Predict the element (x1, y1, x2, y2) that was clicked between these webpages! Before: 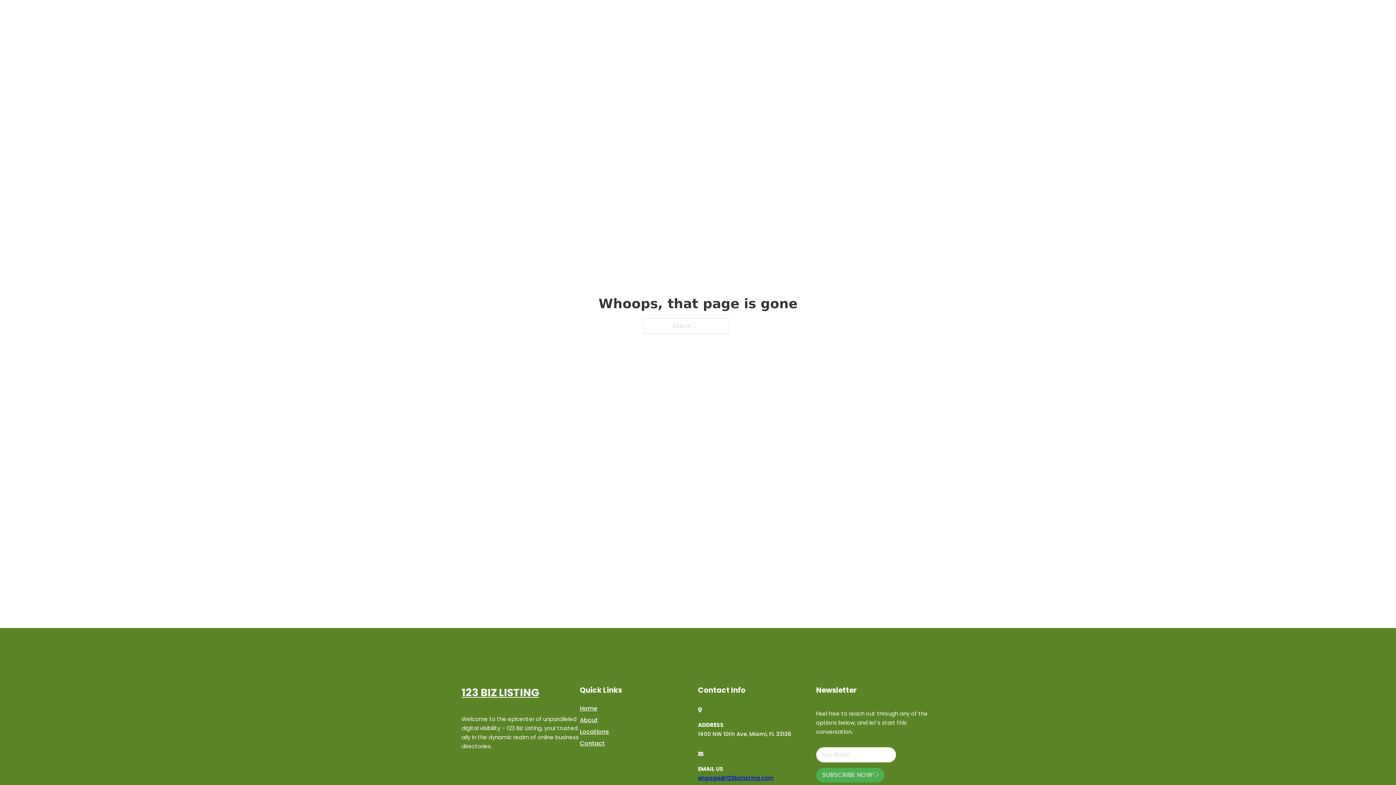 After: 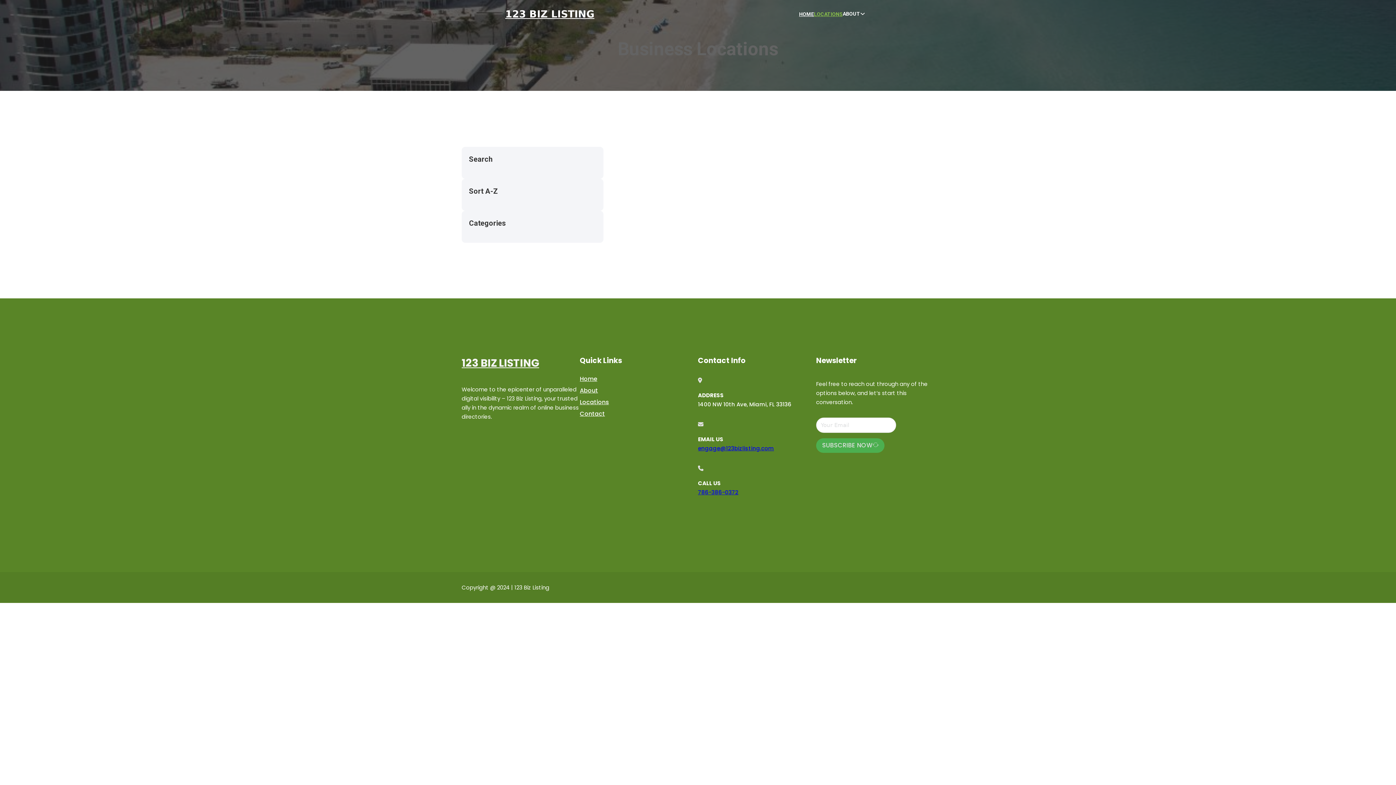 Action: bbox: (814, 10, 842, 18) label: LOCATIONS